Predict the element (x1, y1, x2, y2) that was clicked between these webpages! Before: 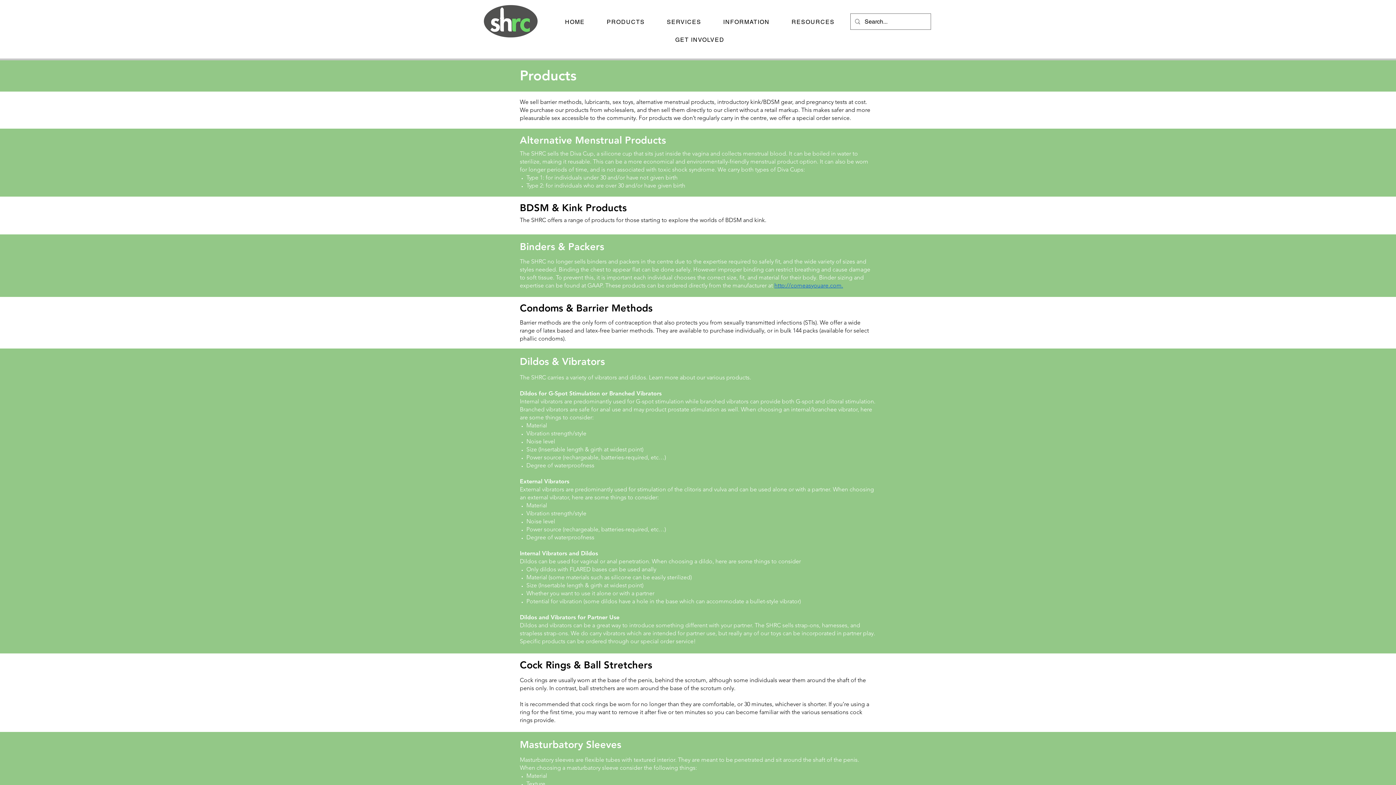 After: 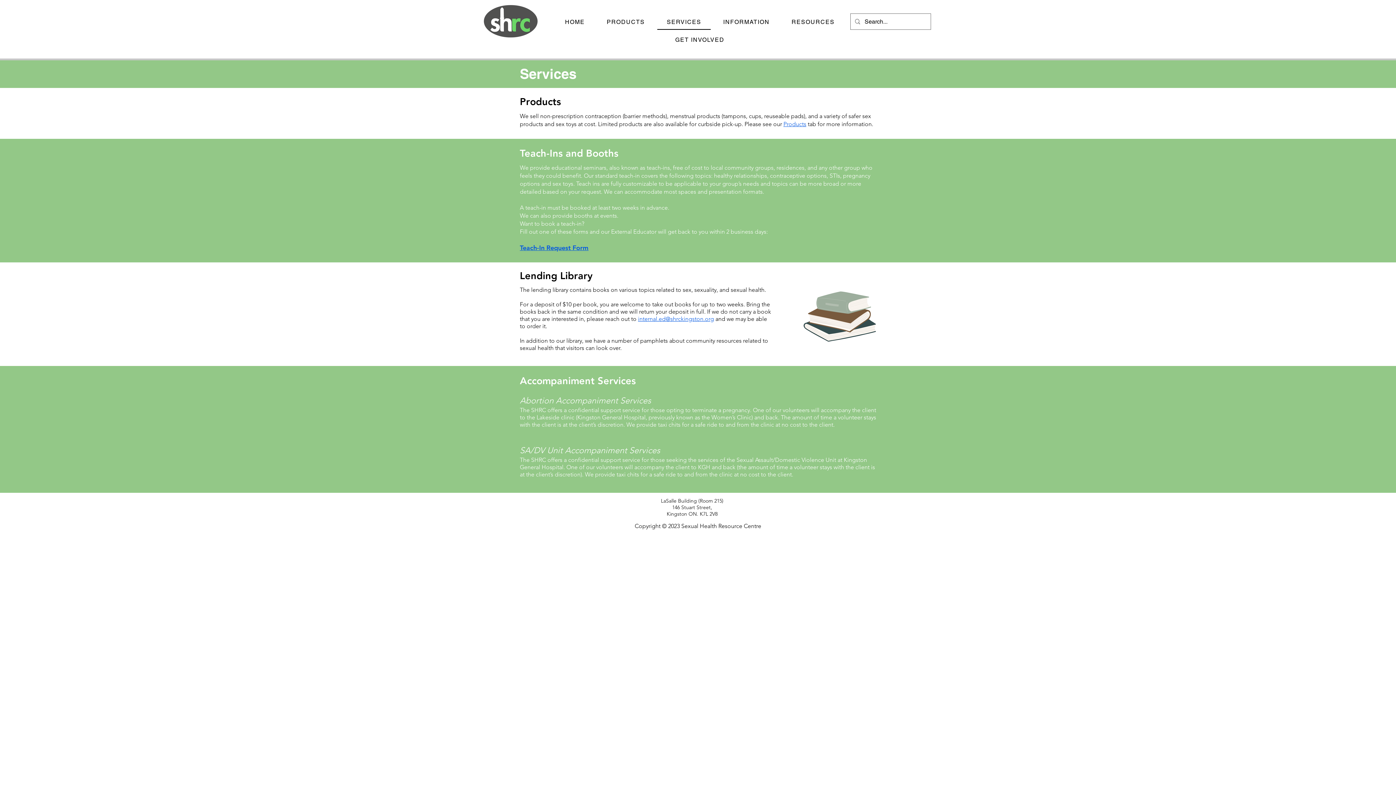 Action: label: SERVICES bbox: (657, 14, 710, 29)